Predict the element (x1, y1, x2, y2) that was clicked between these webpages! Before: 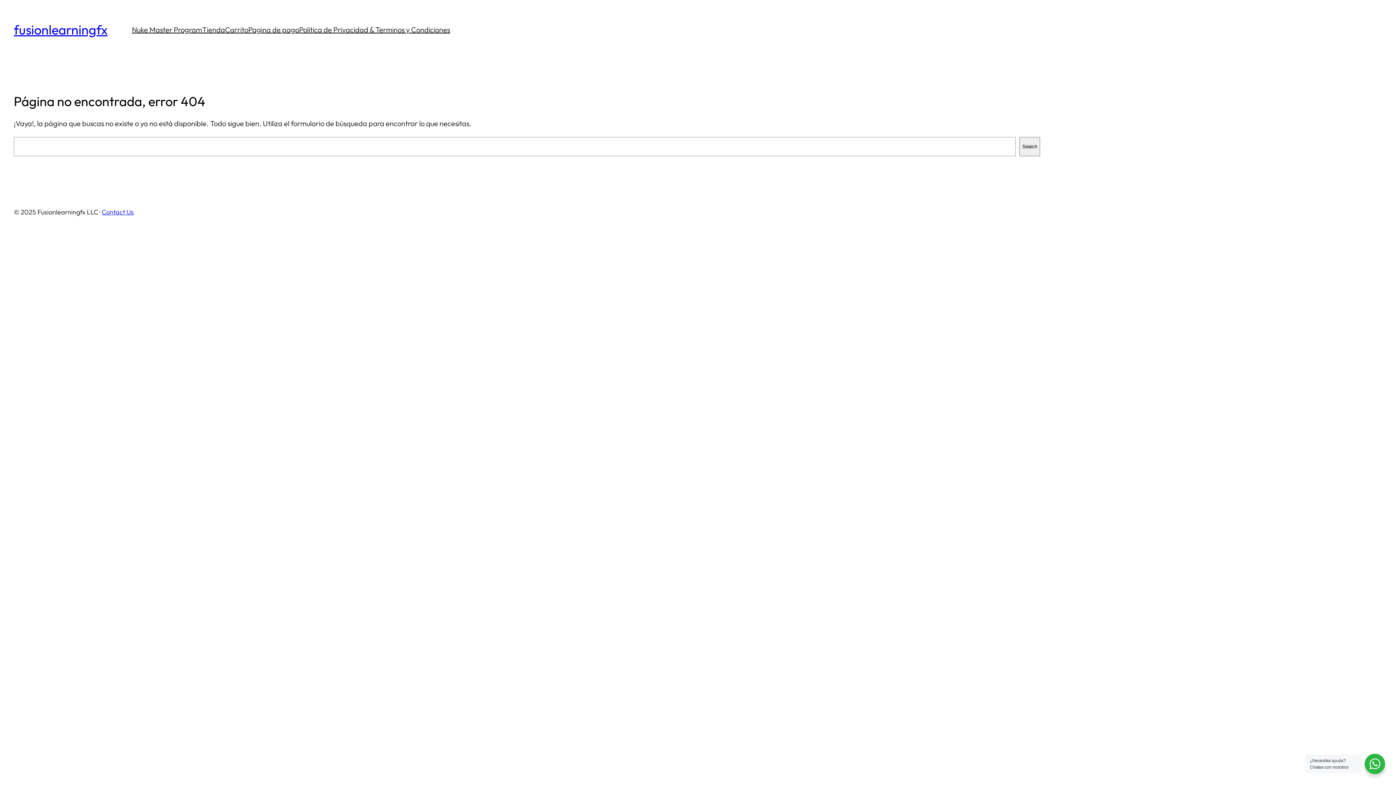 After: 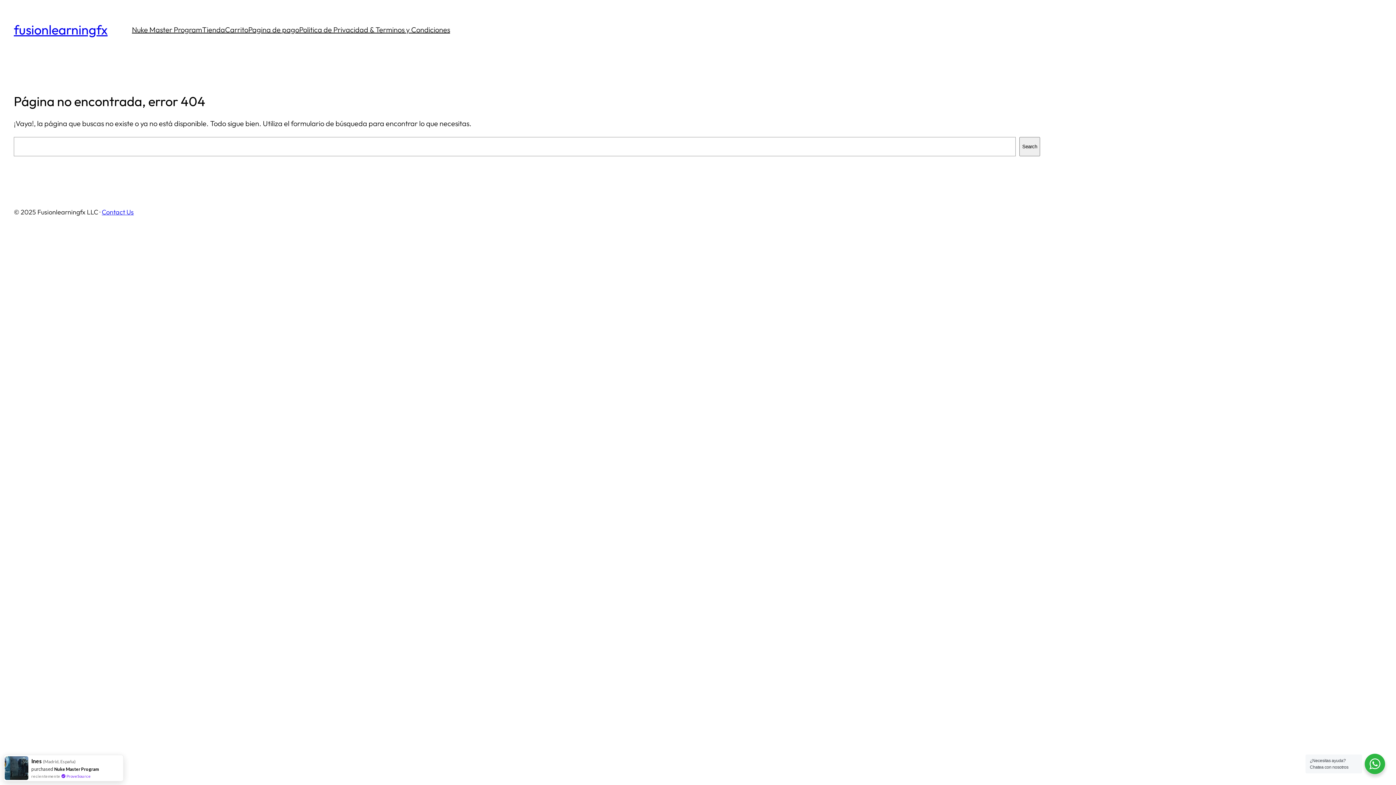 Action: bbox: (101, 208, 133, 216) label: Contact Us